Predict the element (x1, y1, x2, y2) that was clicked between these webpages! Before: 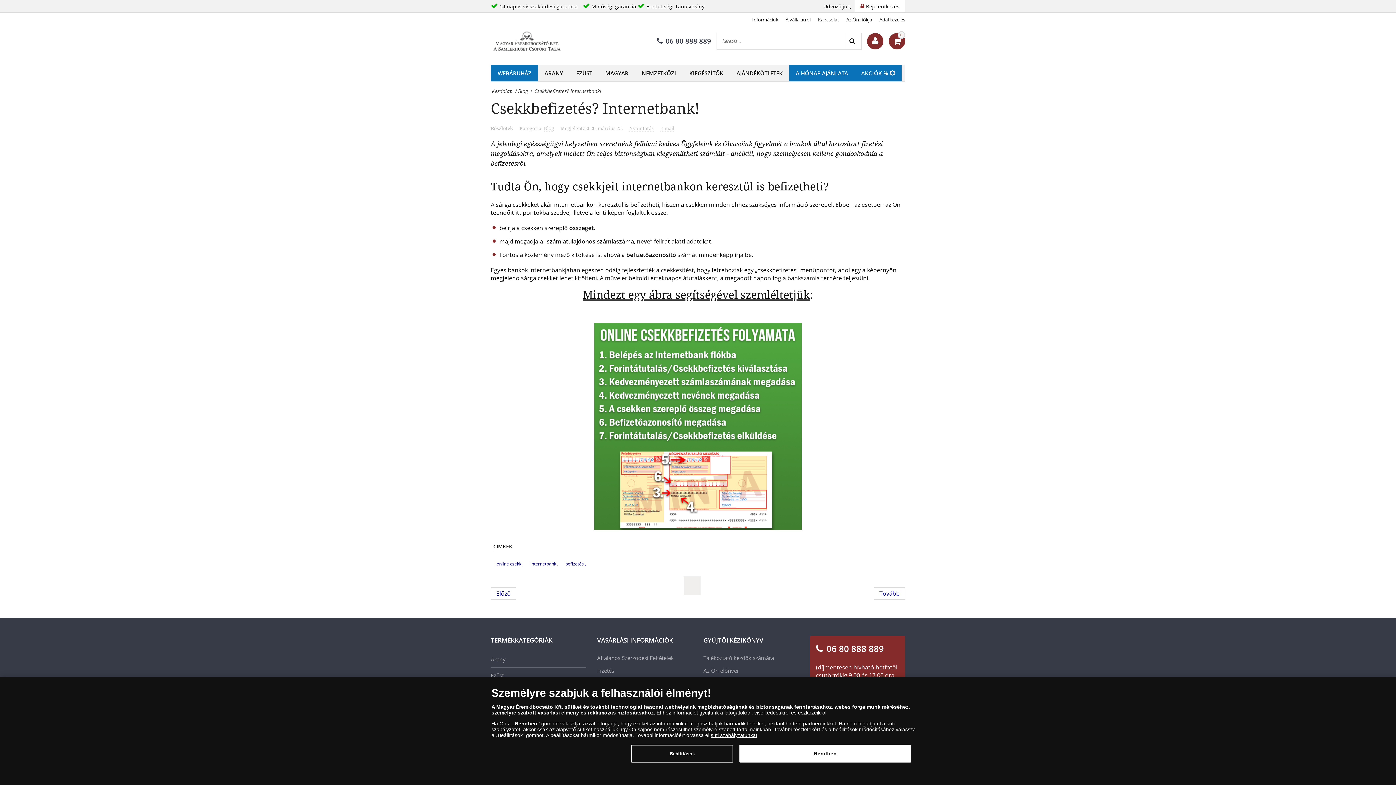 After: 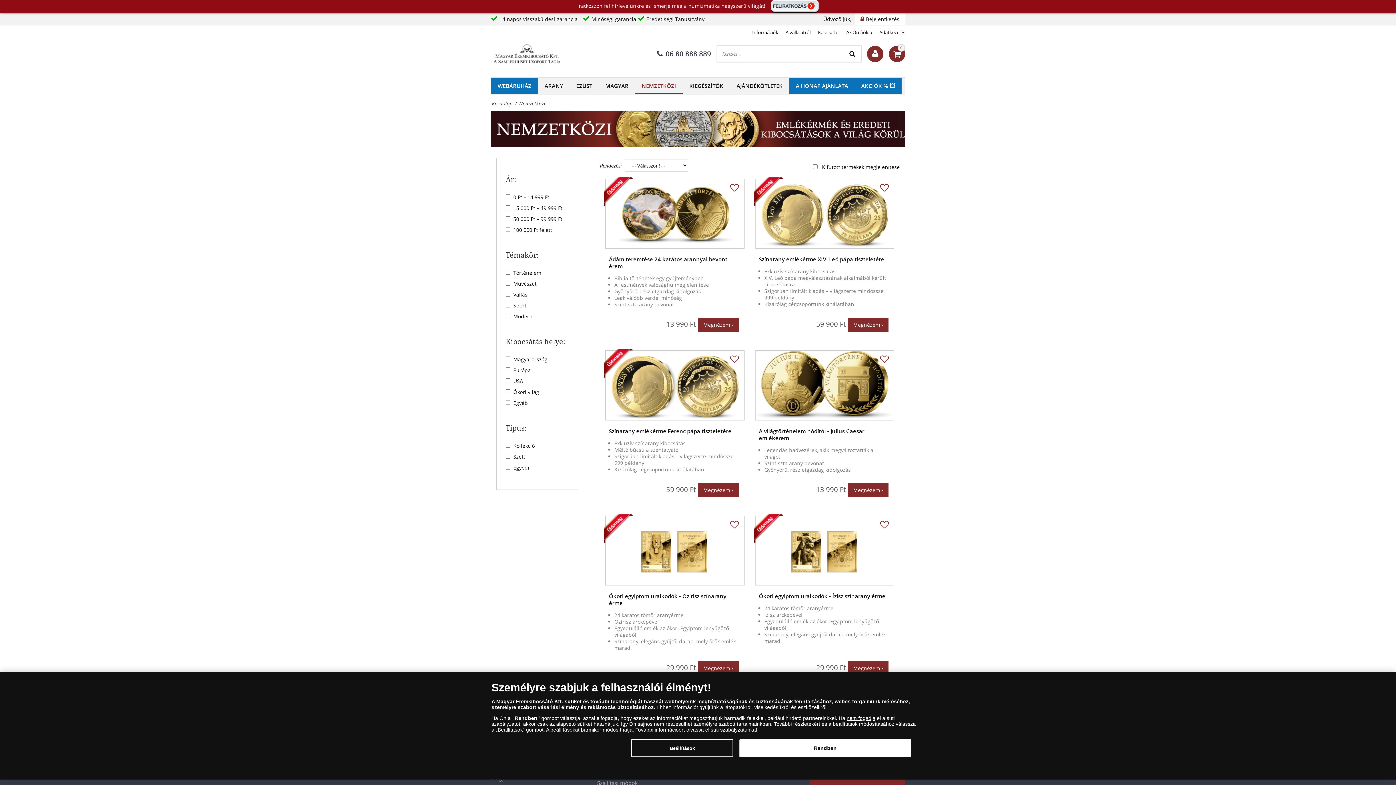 Action: bbox: (641, 69, 676, 76) label: NEMZETKÖZI